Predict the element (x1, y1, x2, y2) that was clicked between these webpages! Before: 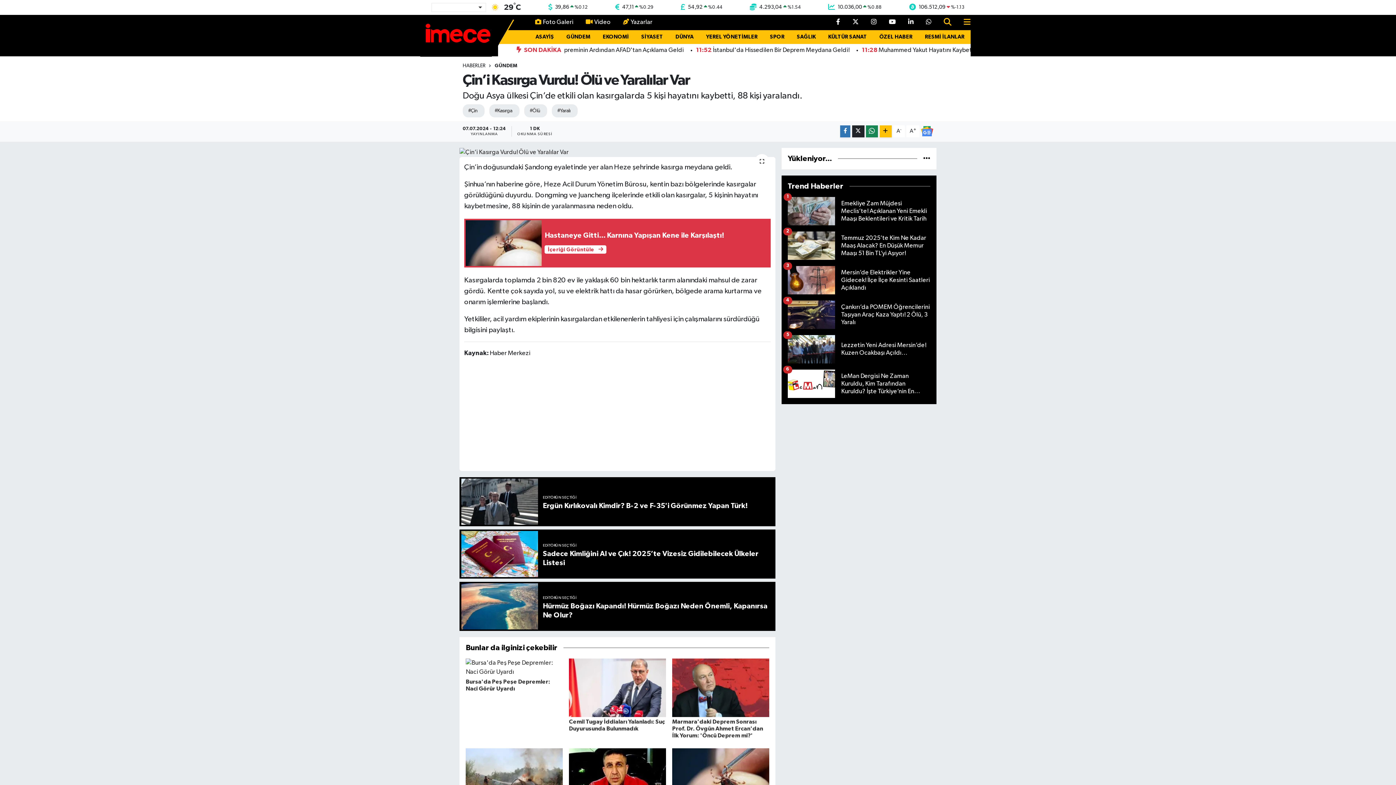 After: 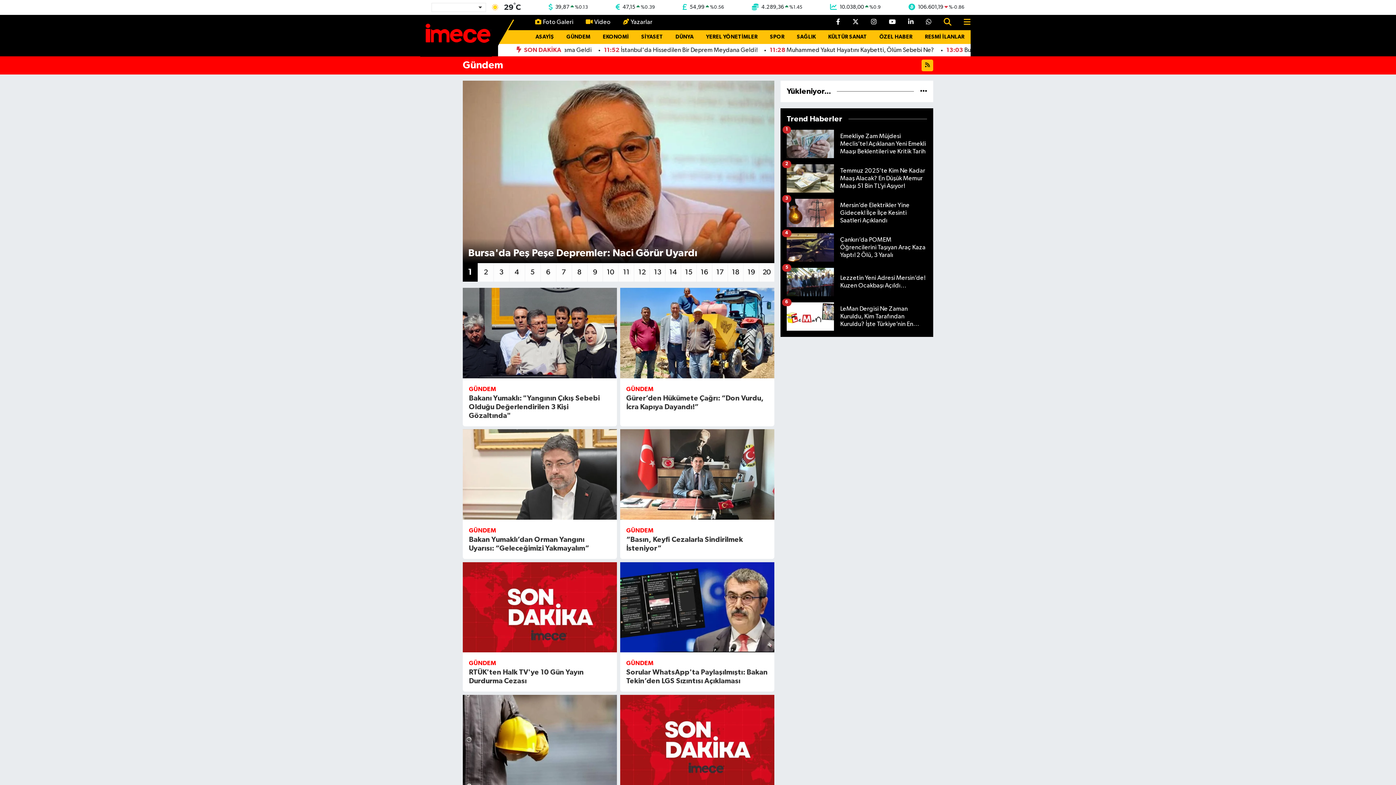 Action: bbox: (494, 63, 517, 68) label: GÜNDEM